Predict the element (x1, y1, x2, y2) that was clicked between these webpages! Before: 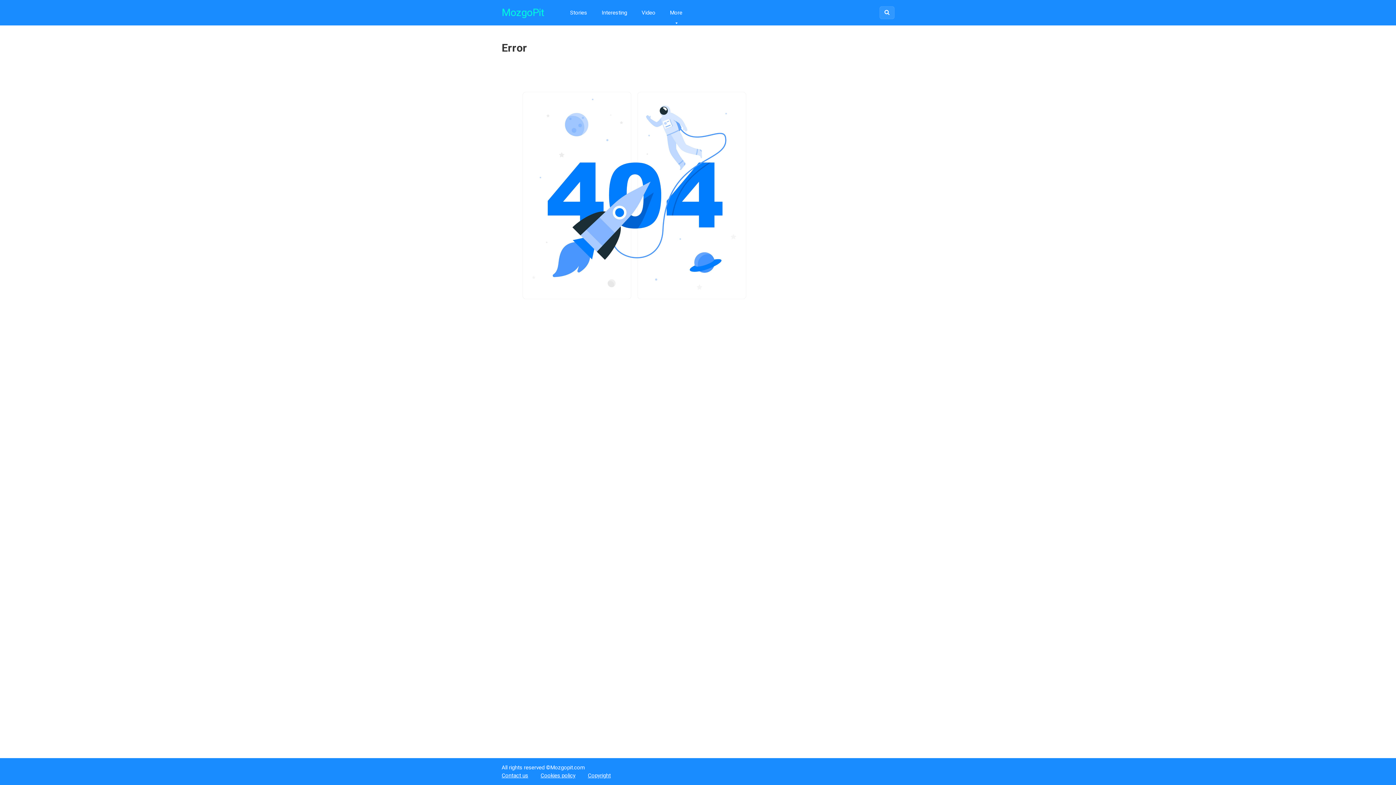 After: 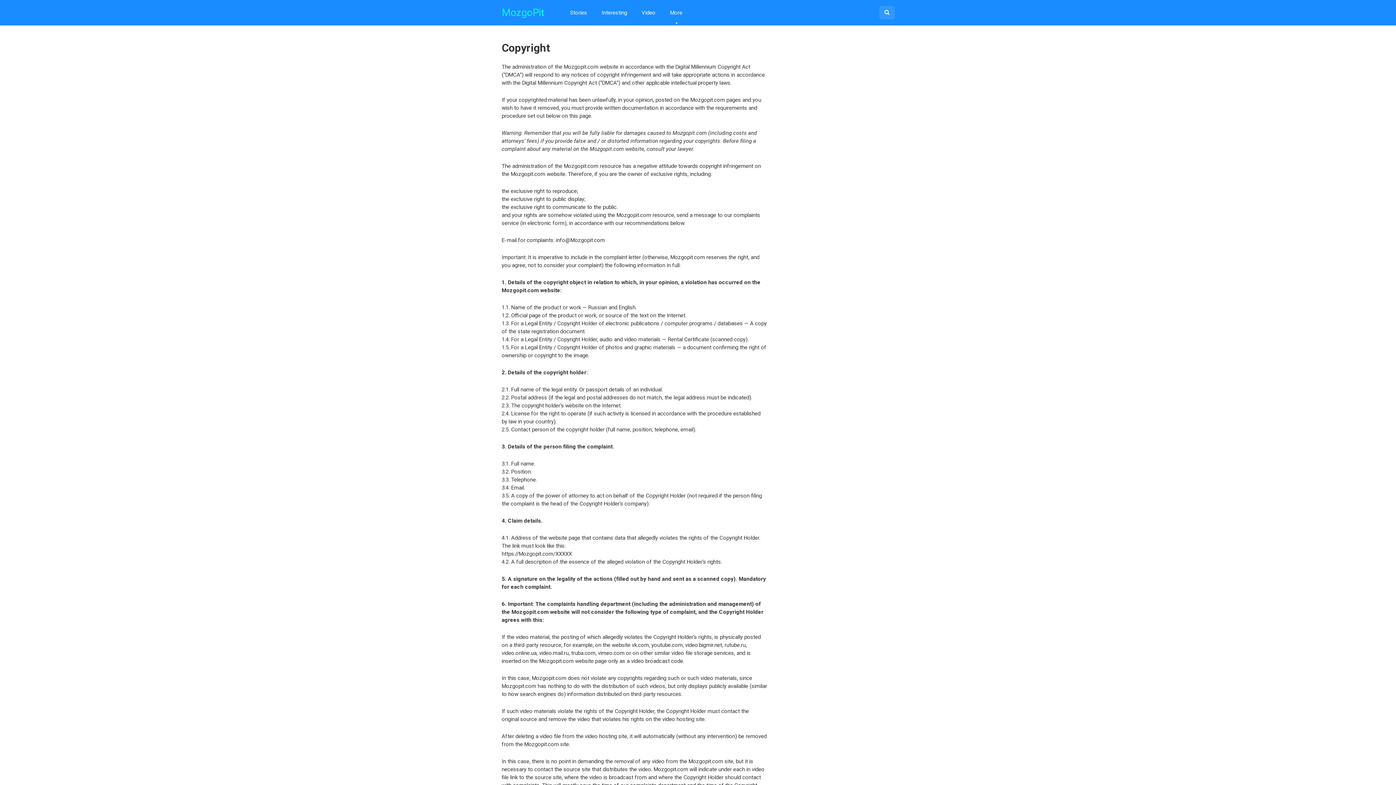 Action: bbox: (588, 772, 610, 779) label: Copyright